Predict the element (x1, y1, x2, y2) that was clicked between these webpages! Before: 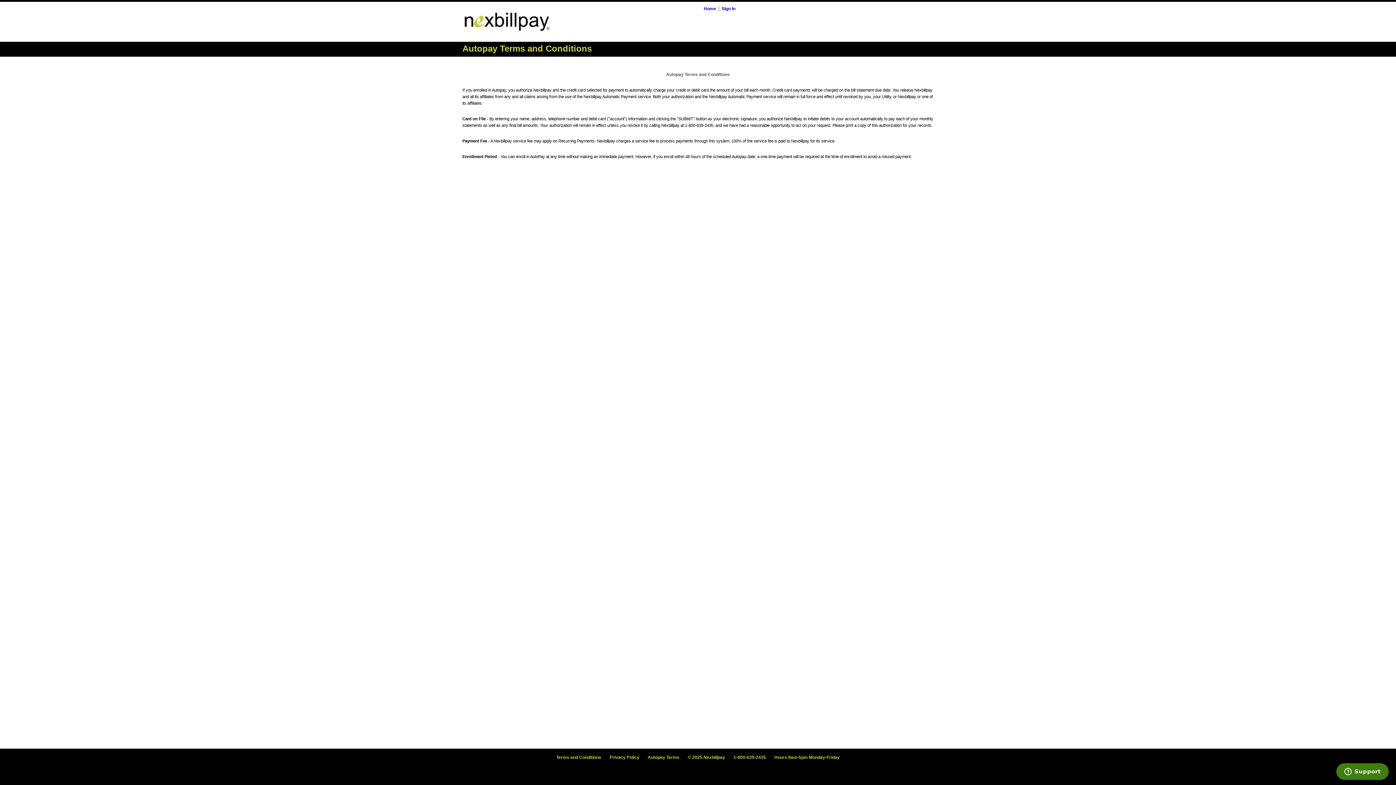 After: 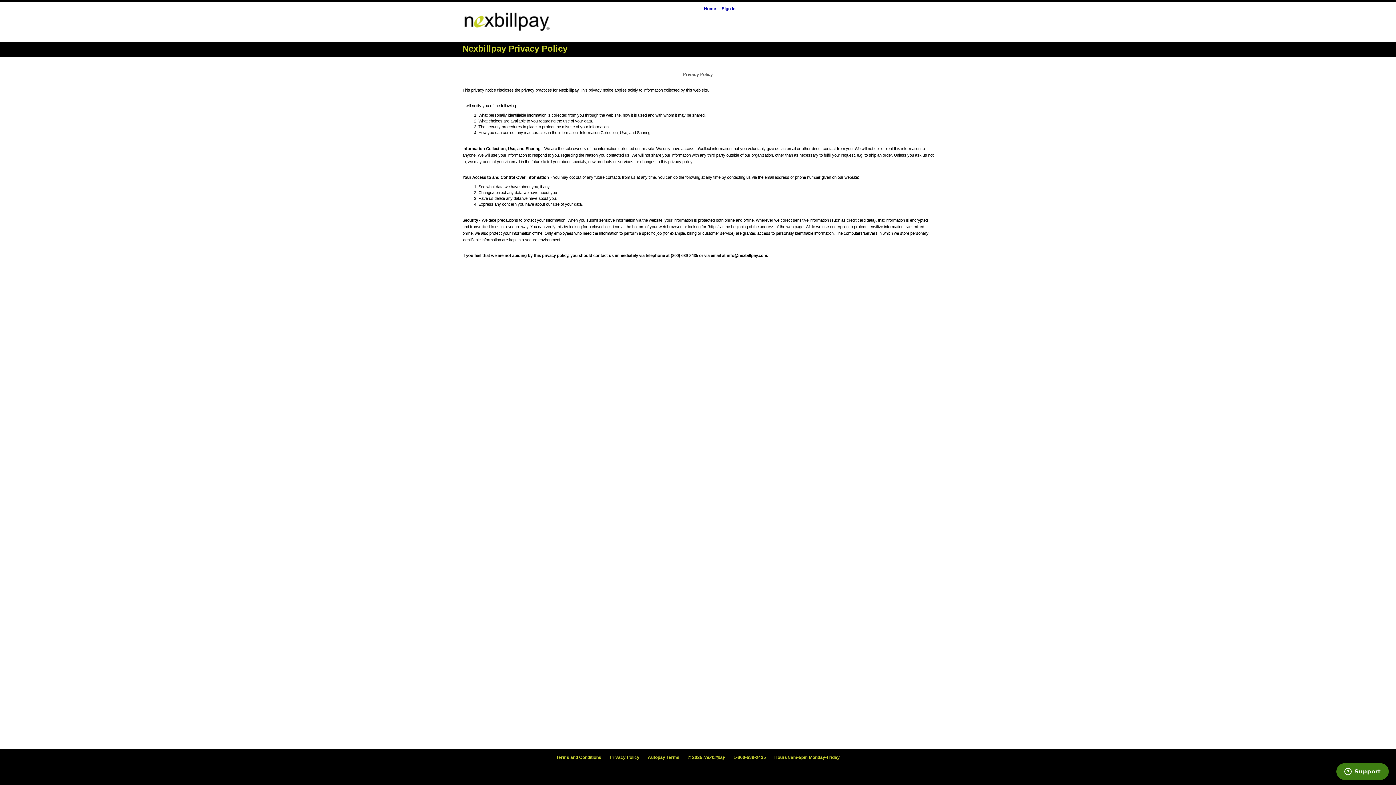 Action: label: Privacy Policy bbox: (609, 755, 639, 760)